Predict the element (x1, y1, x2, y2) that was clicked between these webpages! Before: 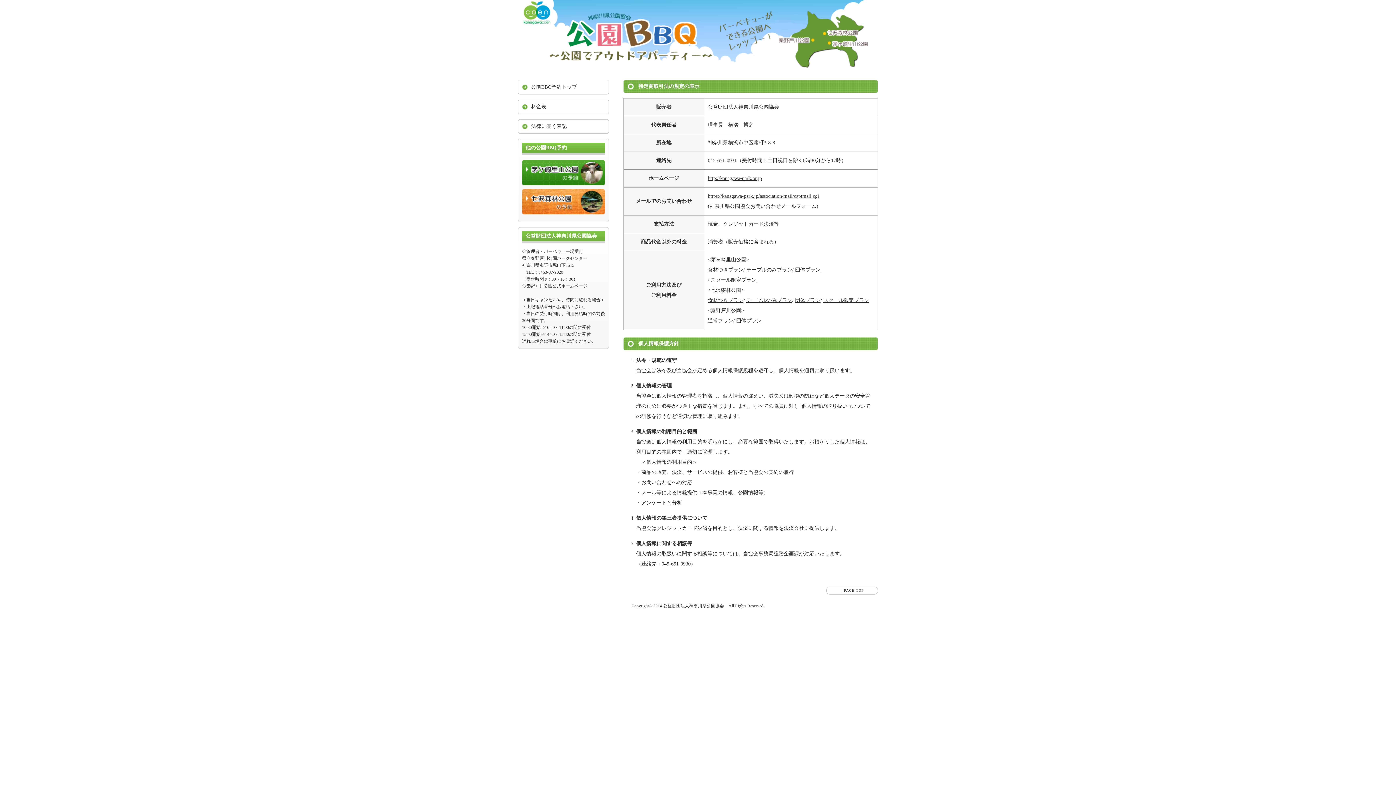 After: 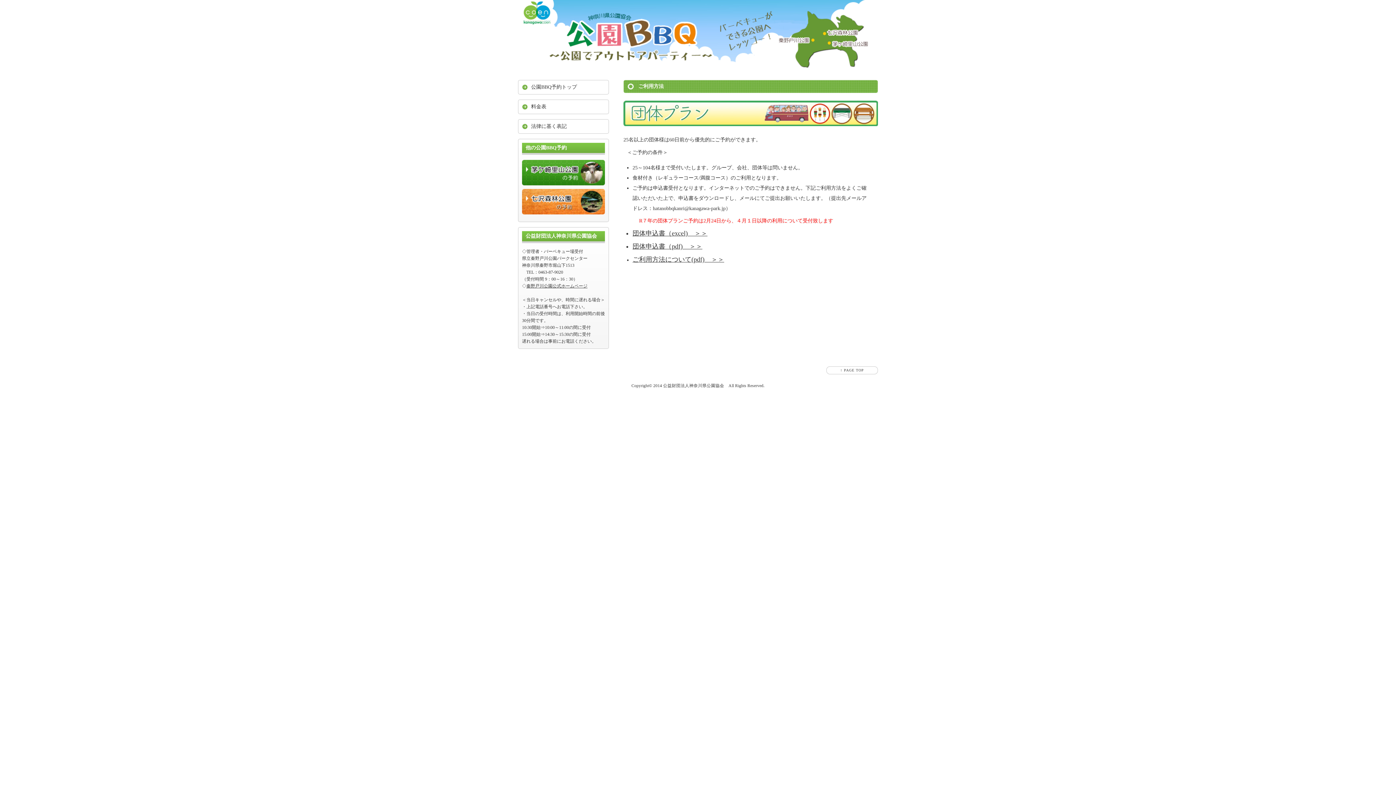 Action: label: 団体プラン bbox: (736, 318, 761, 323)